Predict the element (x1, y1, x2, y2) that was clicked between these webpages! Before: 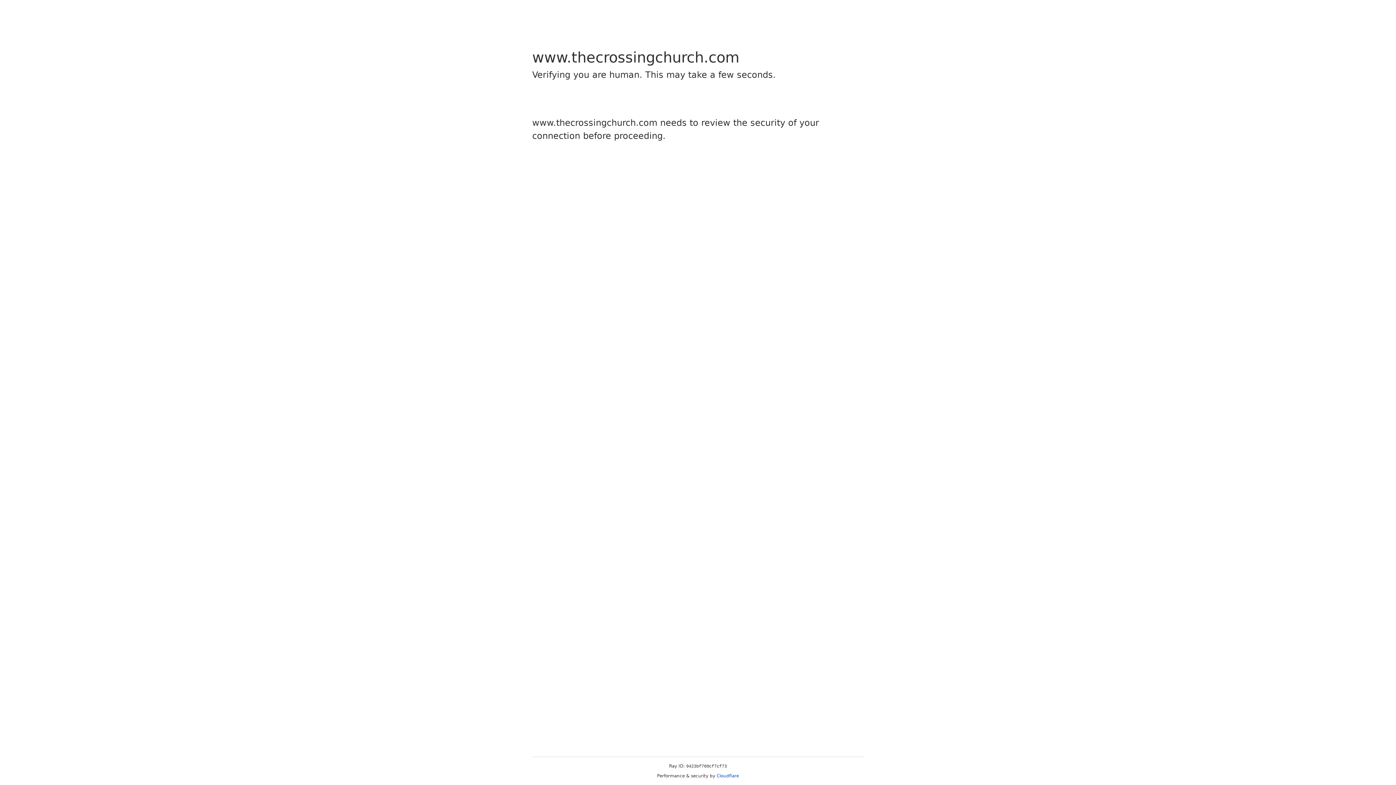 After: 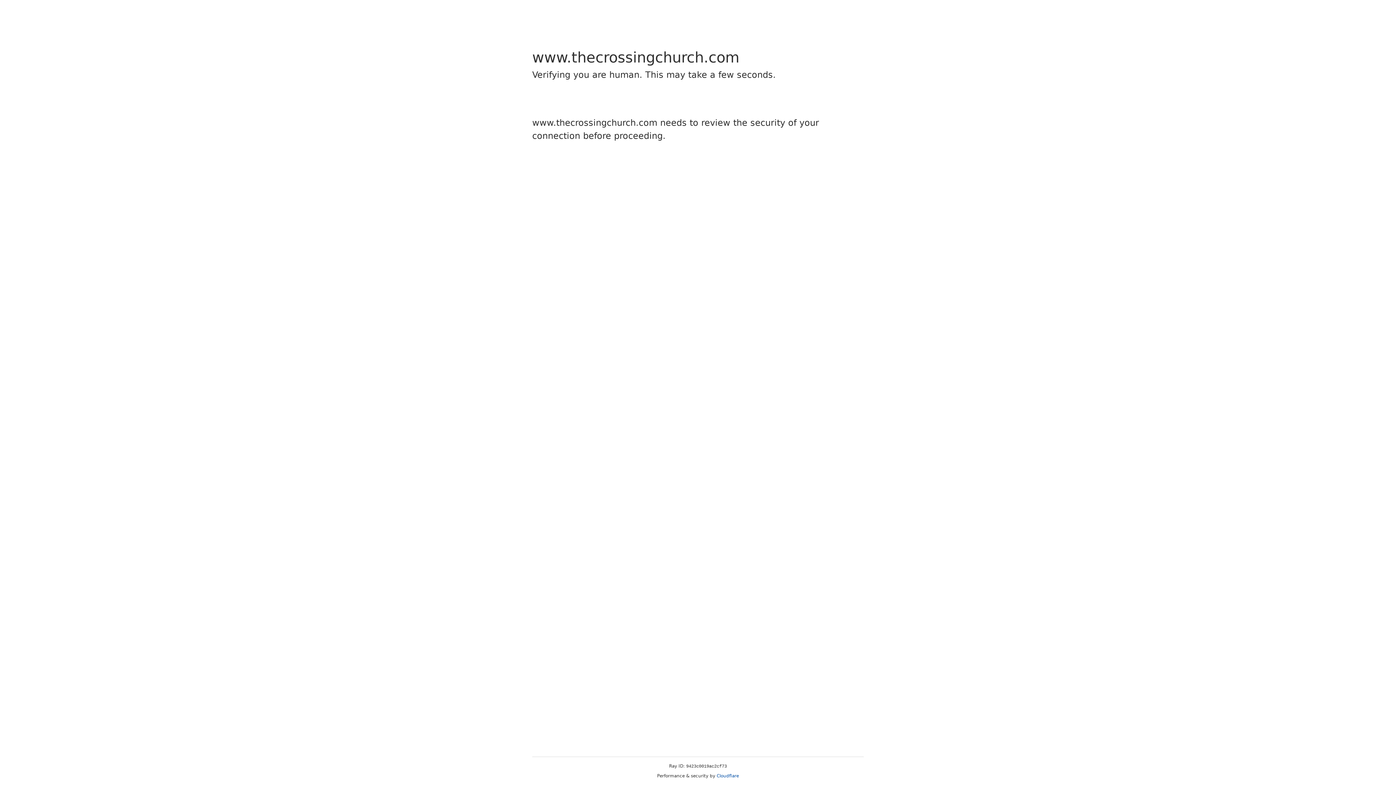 Action: label: Cloudflare bbox: (716, 773, 739, 778)